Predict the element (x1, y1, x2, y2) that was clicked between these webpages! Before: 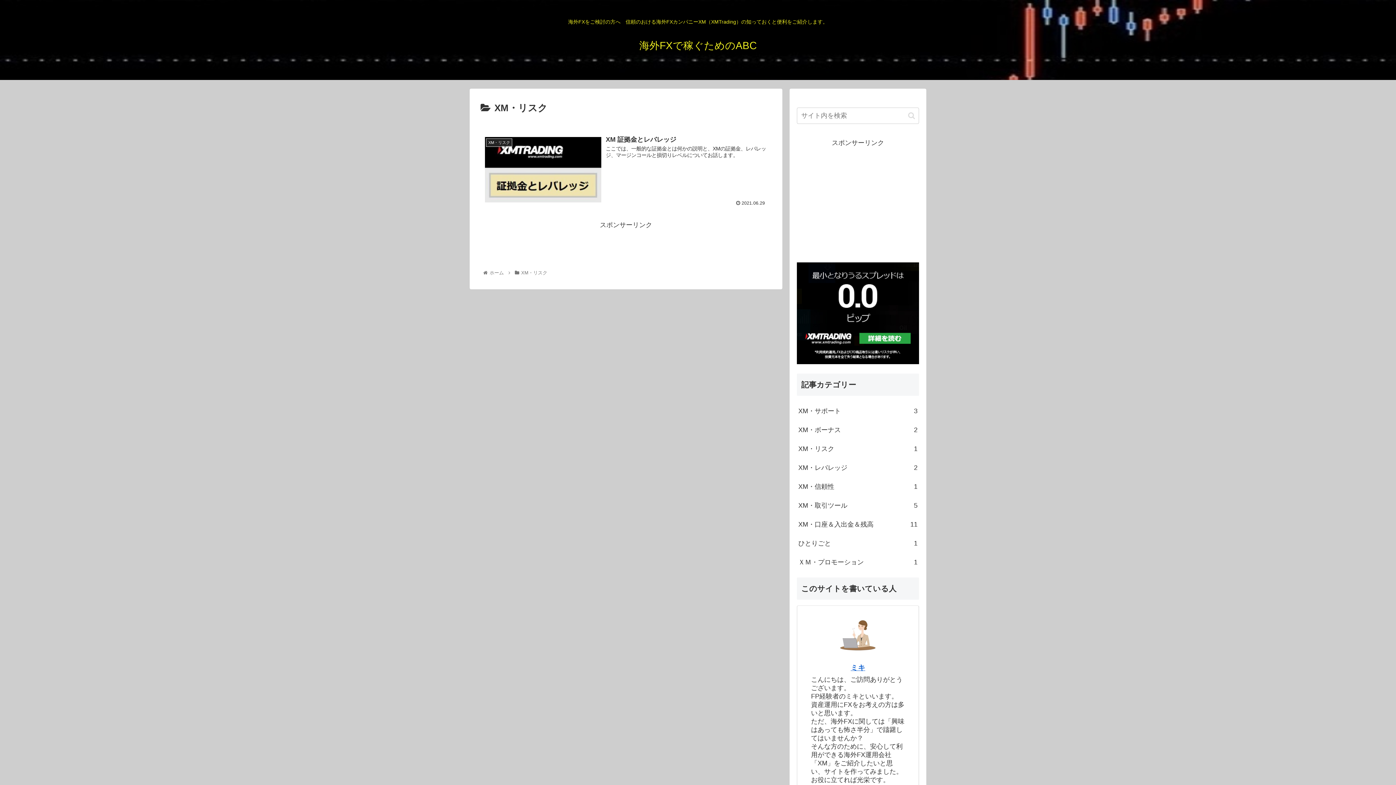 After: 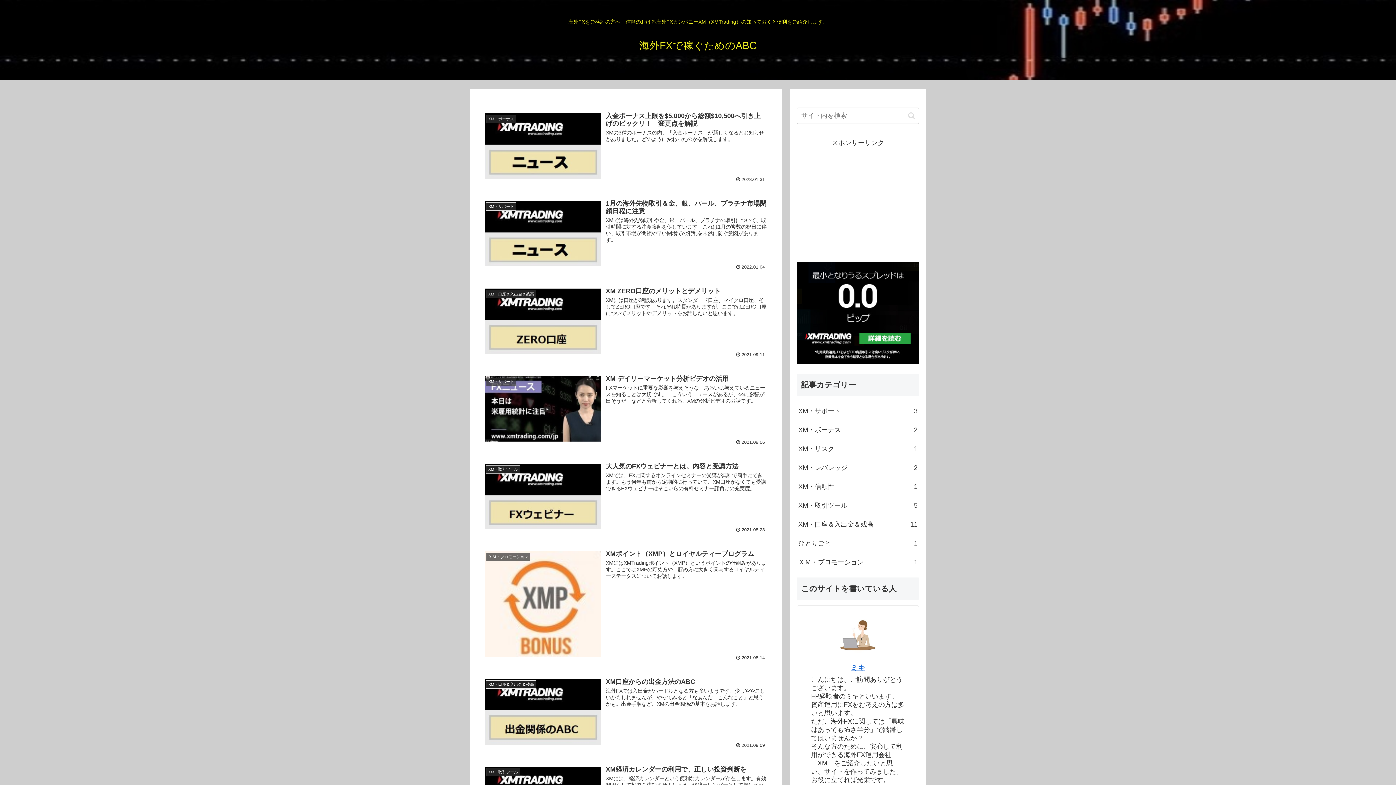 Action: label: ホーム bbox: (488, 270, 505, 275)